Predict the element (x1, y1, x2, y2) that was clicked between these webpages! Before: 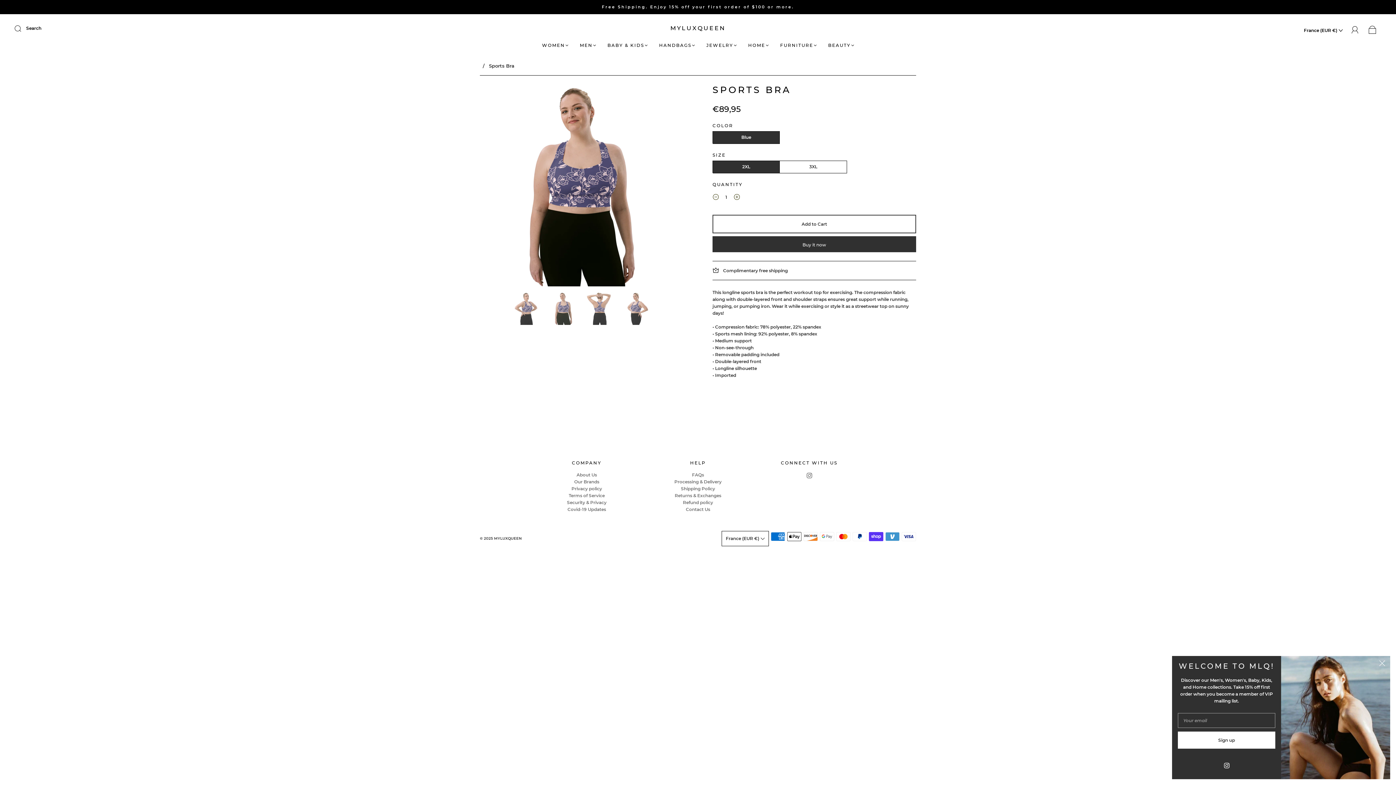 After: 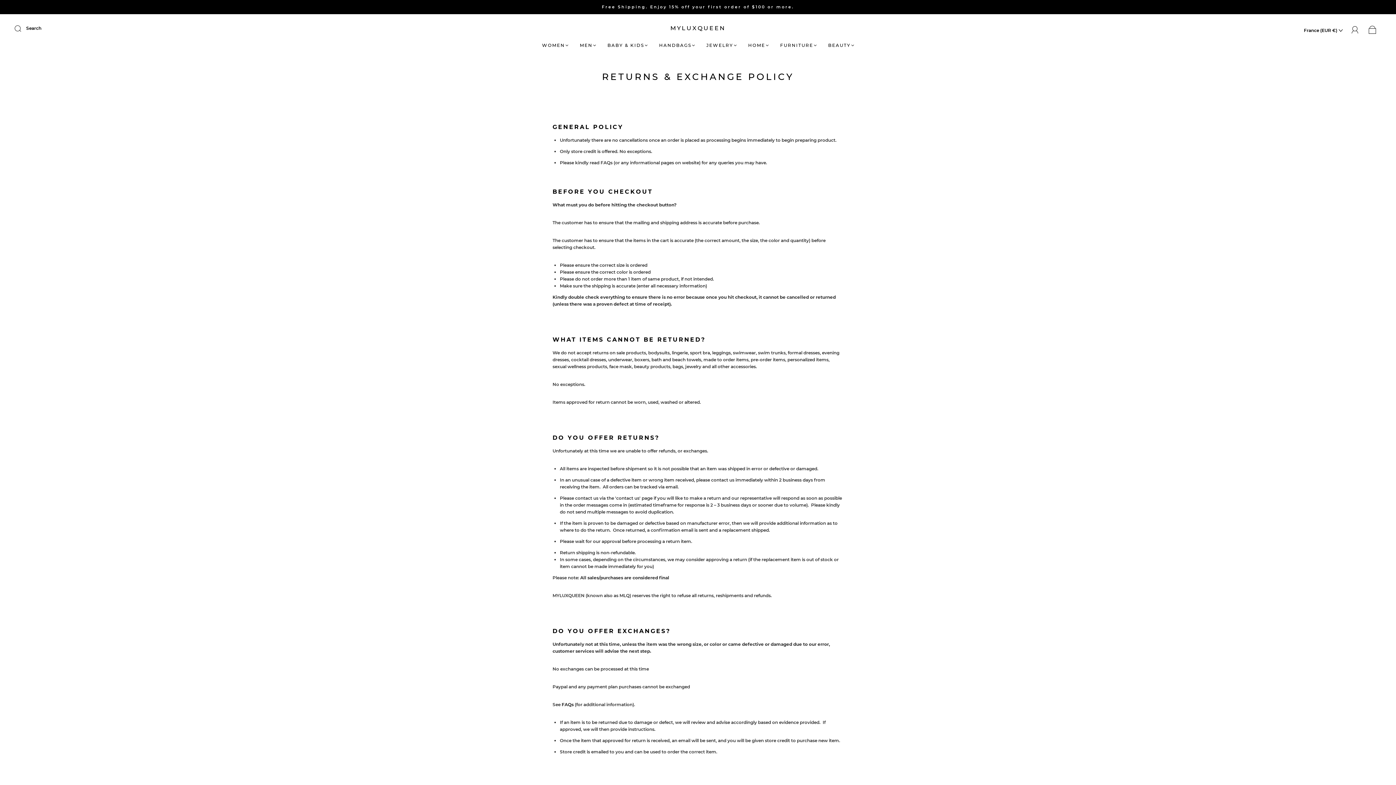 Action: label: Returns & Exchanges bbox: (674, 492, 721, 498)